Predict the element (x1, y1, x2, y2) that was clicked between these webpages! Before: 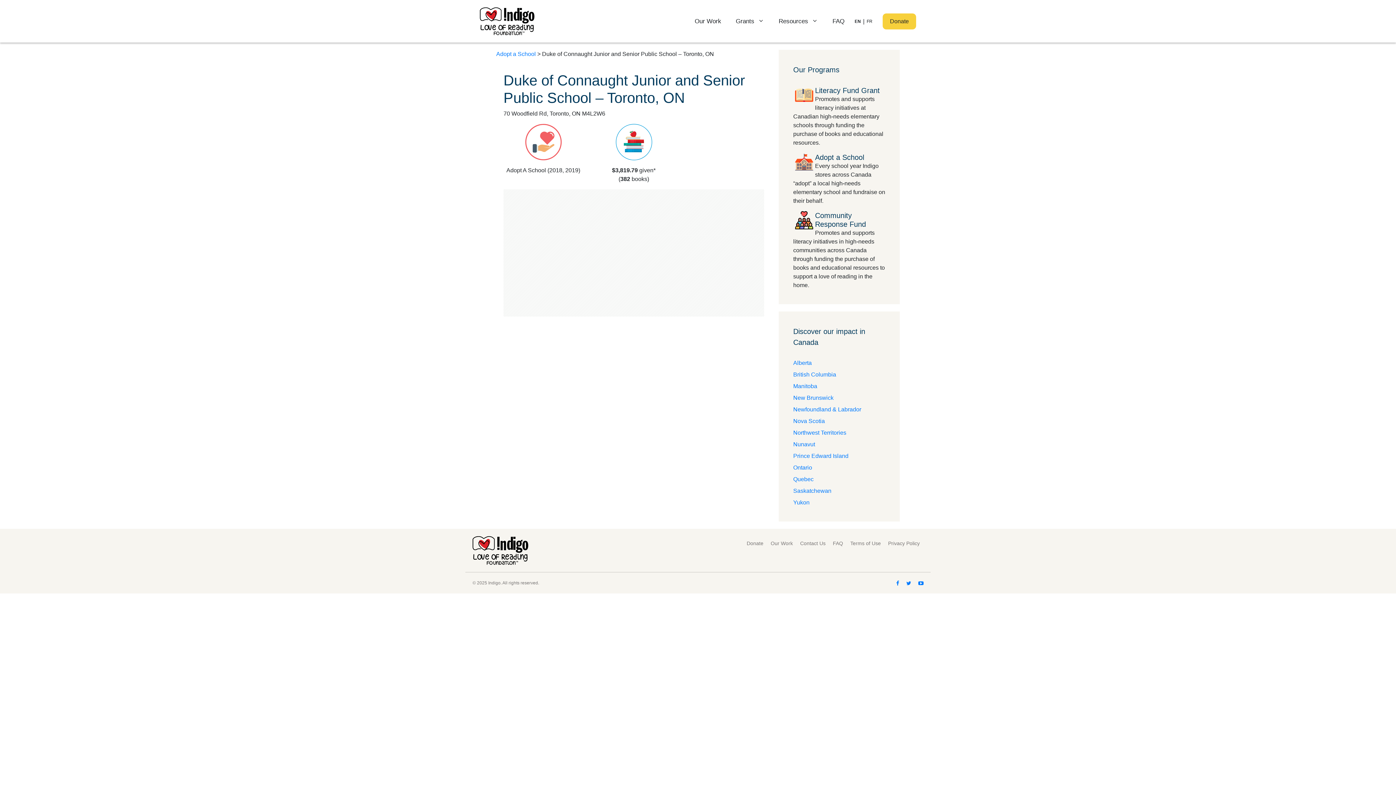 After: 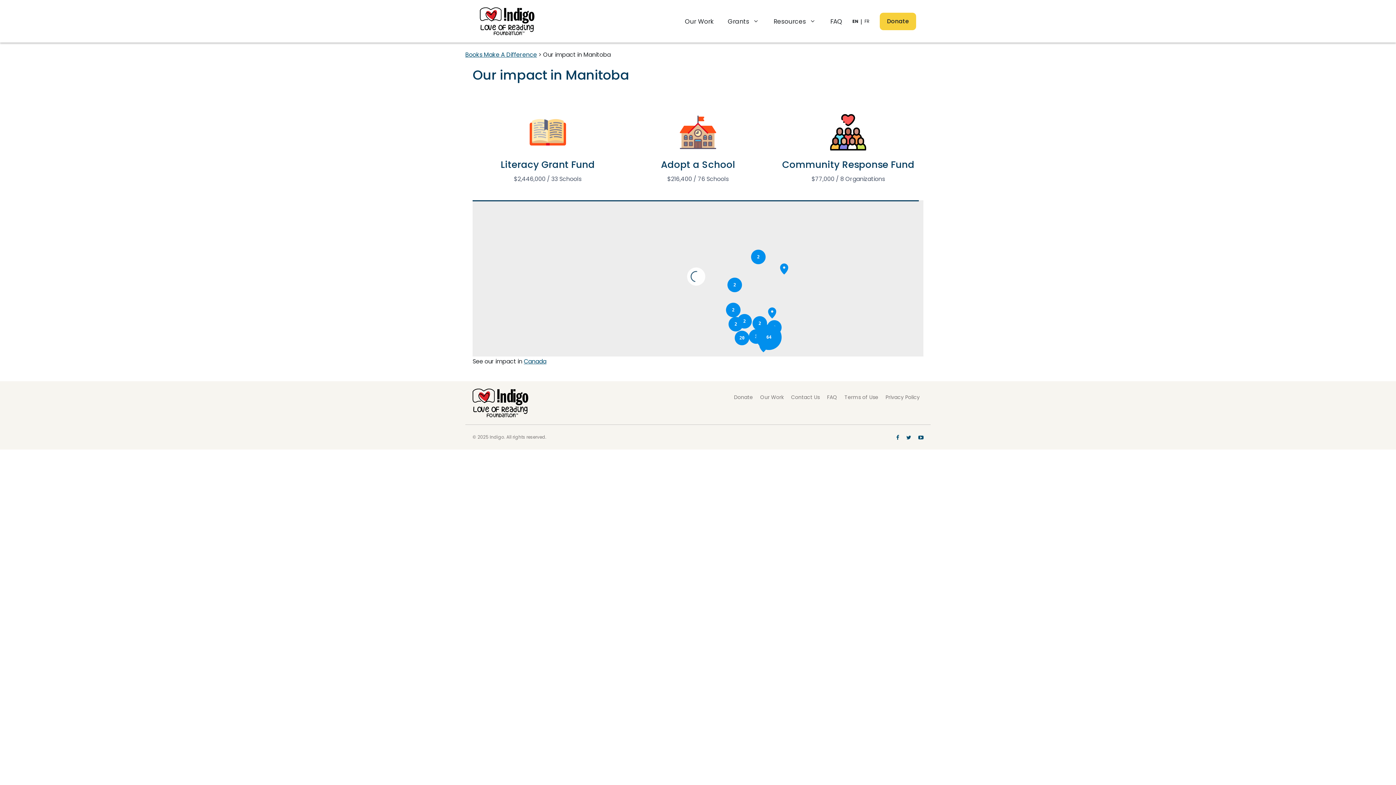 Action: label: Manitoba bbox: (793, 383, 817, 389)